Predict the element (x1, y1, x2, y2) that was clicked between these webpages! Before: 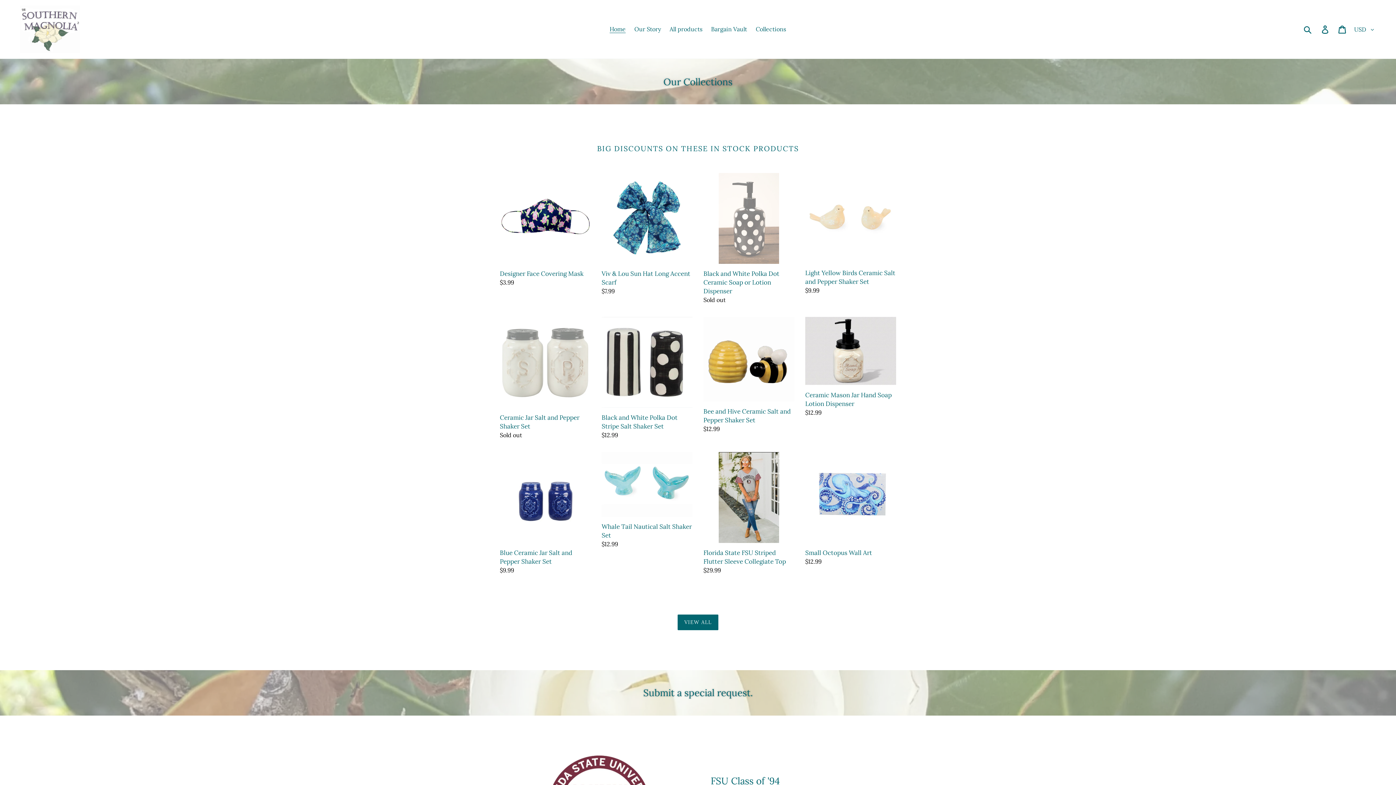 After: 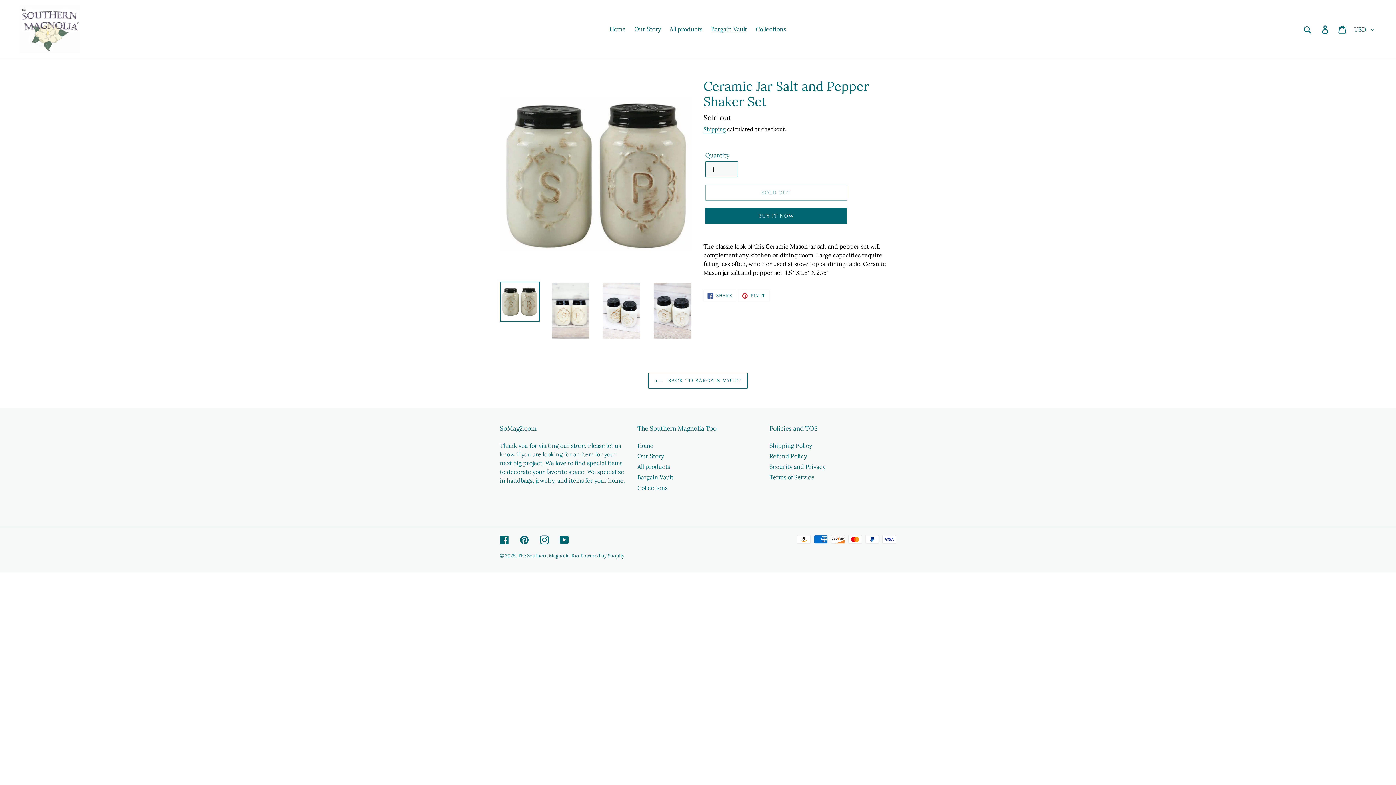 Action: label: Ceramic Jar Salt and Pepper Shaker Set bbox: (500, 317, 590, 439)